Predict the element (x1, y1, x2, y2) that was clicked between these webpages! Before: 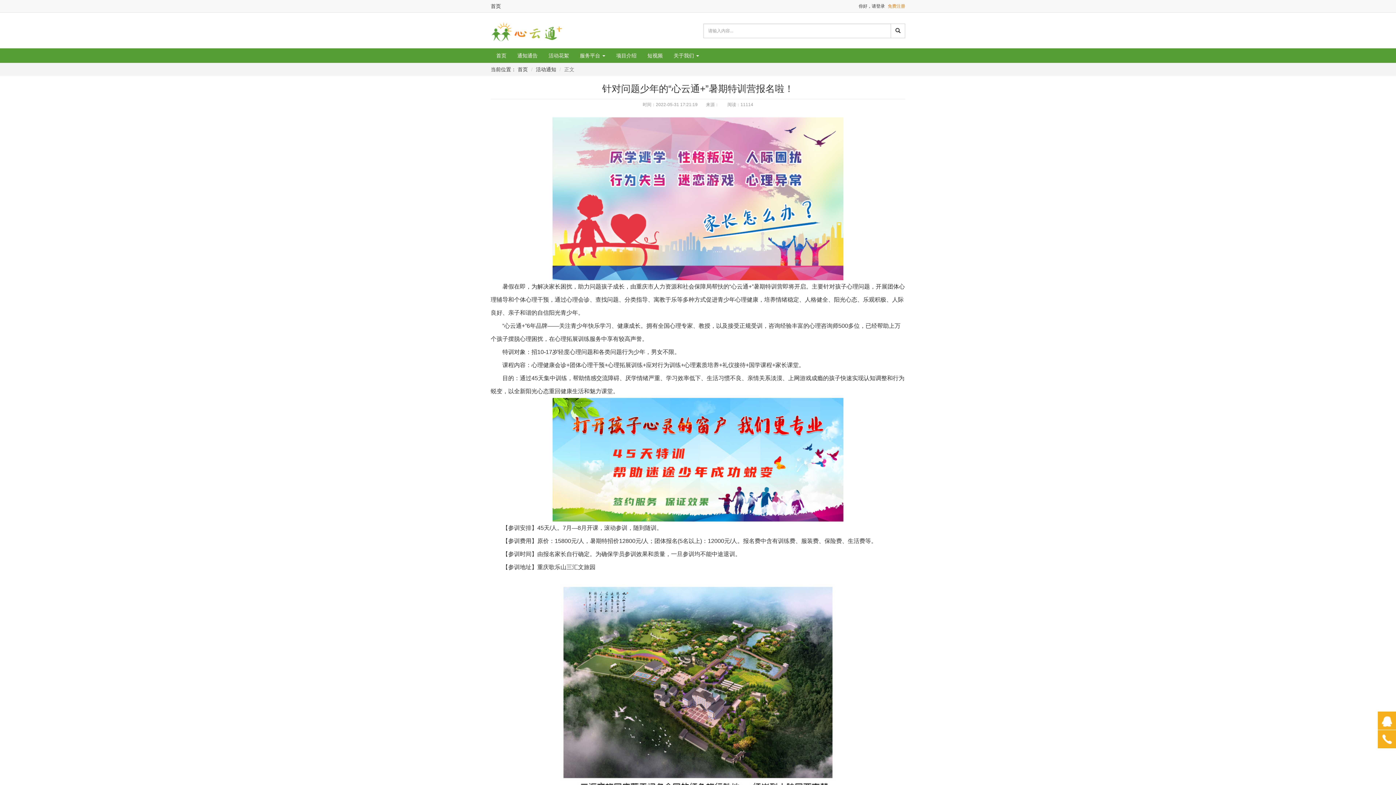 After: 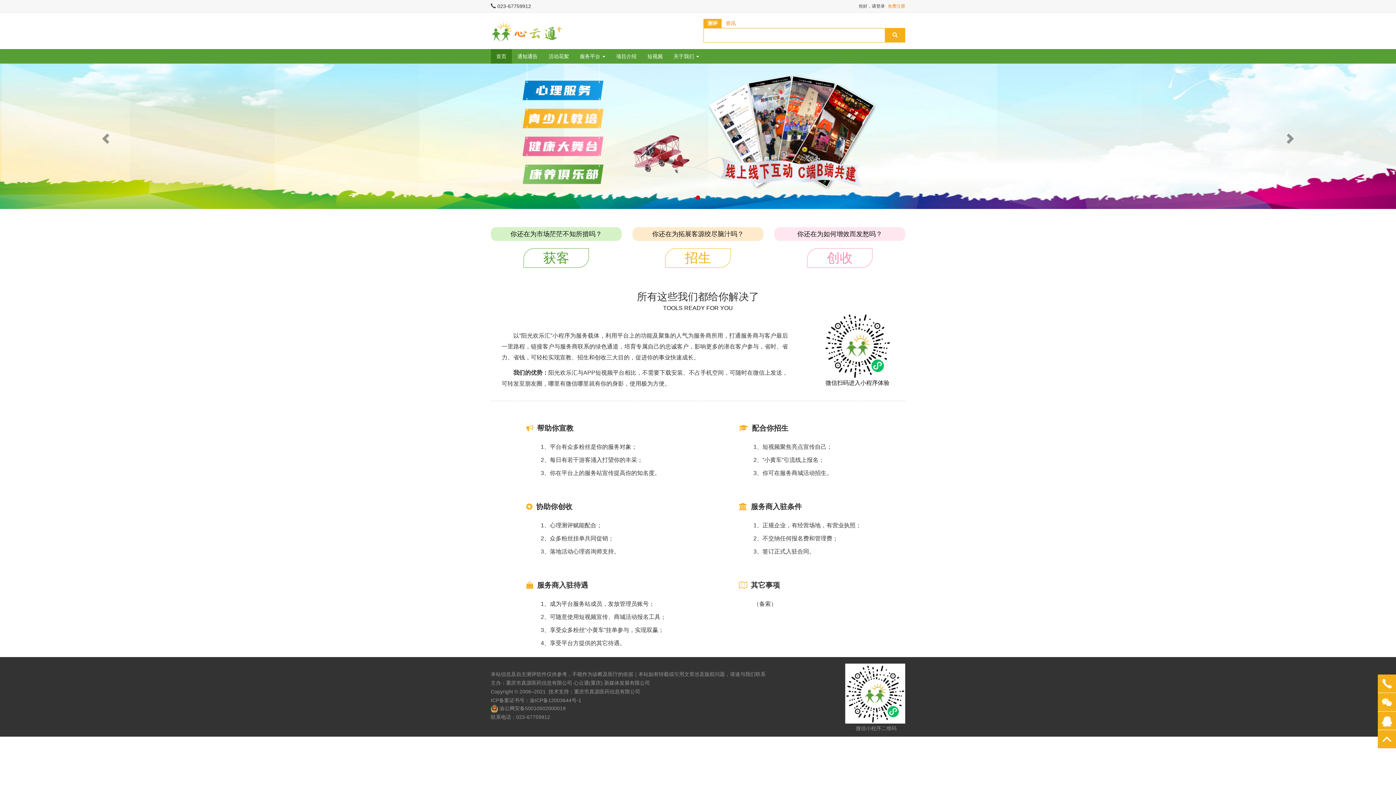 Action: bbox: (490, 27, 563, 33)